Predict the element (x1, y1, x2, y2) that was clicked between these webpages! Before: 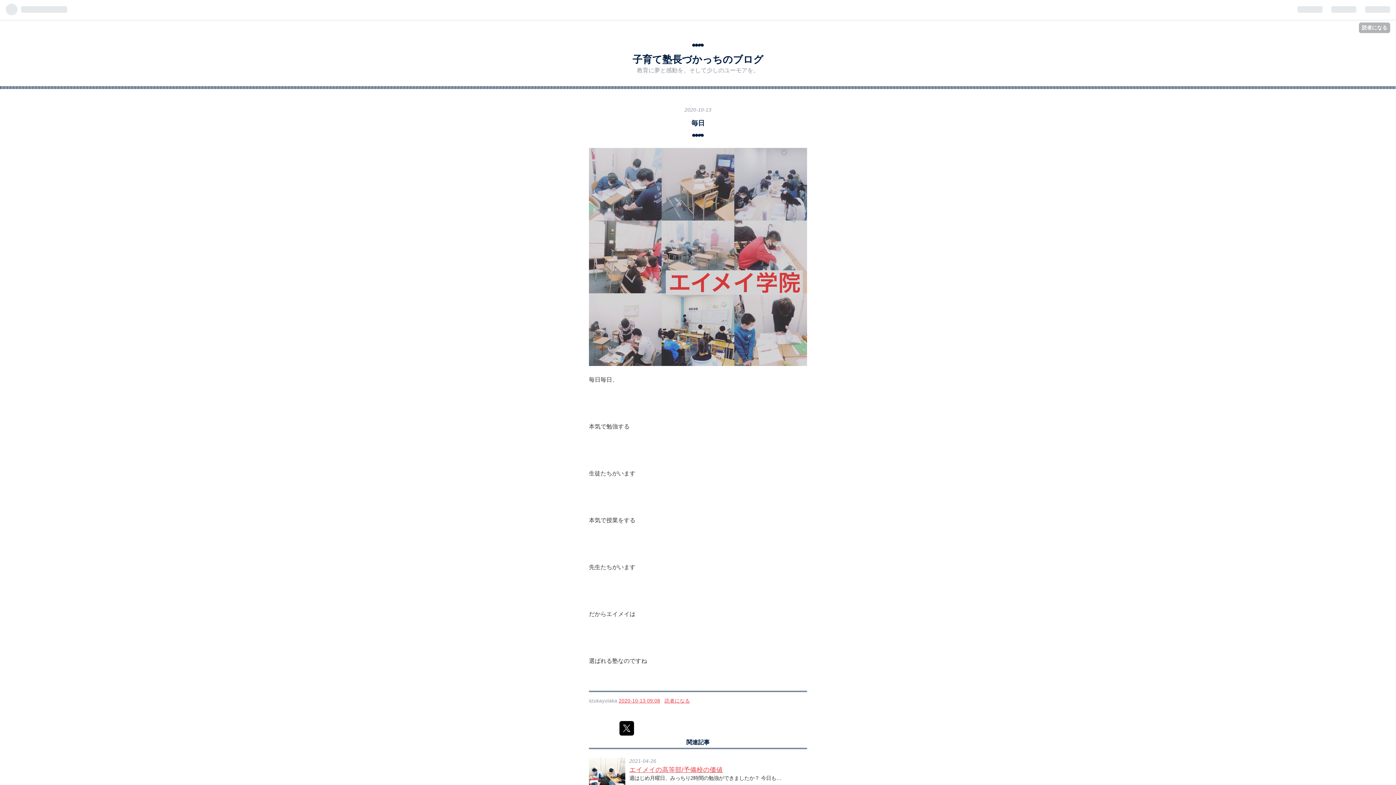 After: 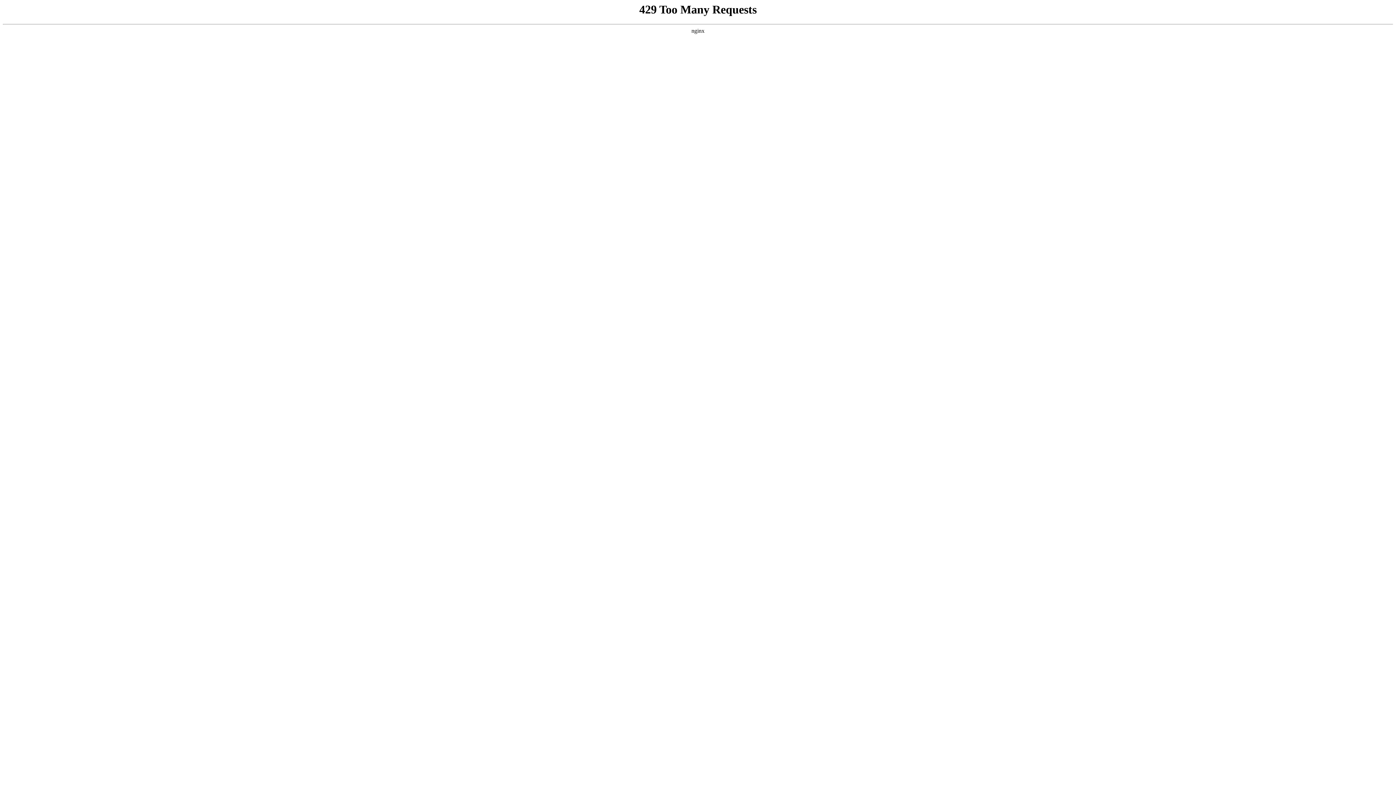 Action: bbox: (618, 698, 660, 704) label: 2020-10-13 09:08